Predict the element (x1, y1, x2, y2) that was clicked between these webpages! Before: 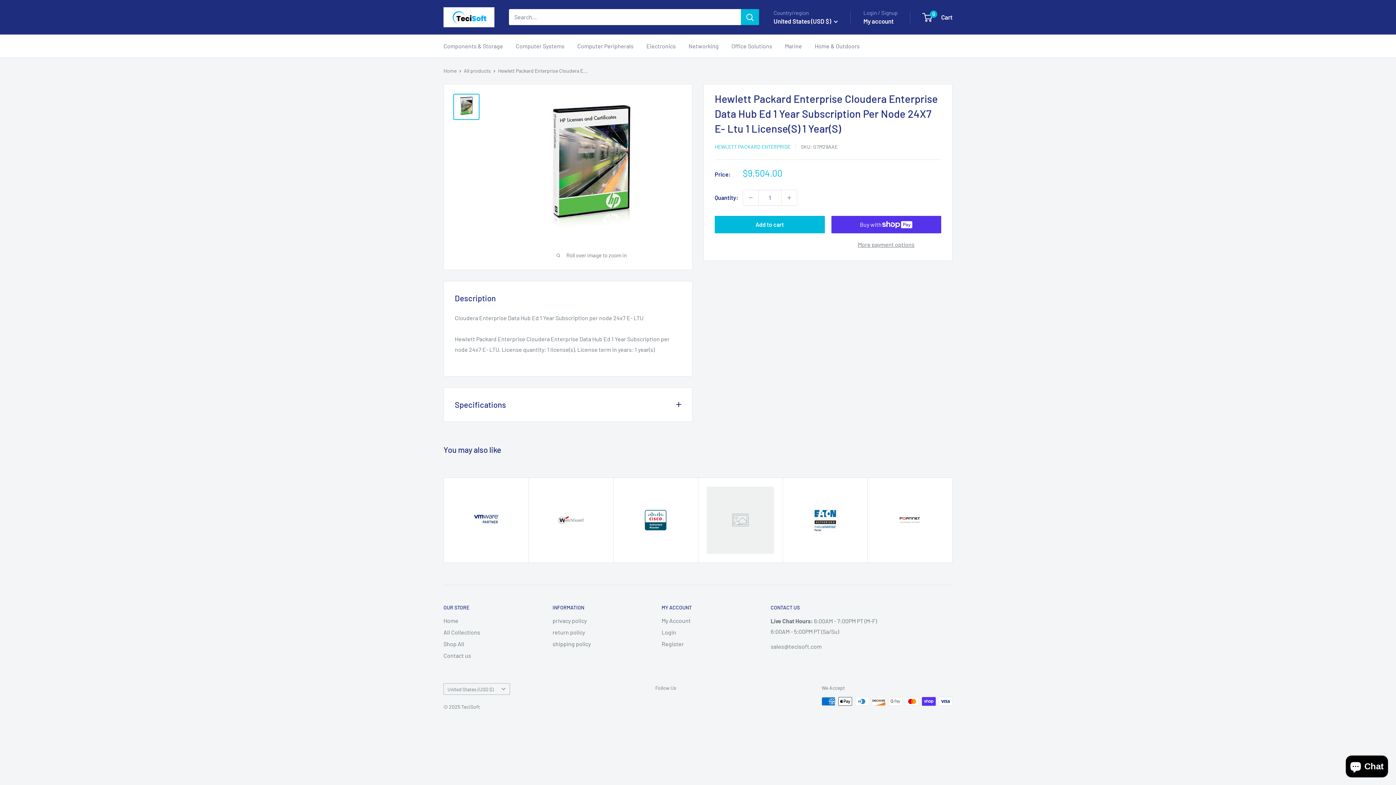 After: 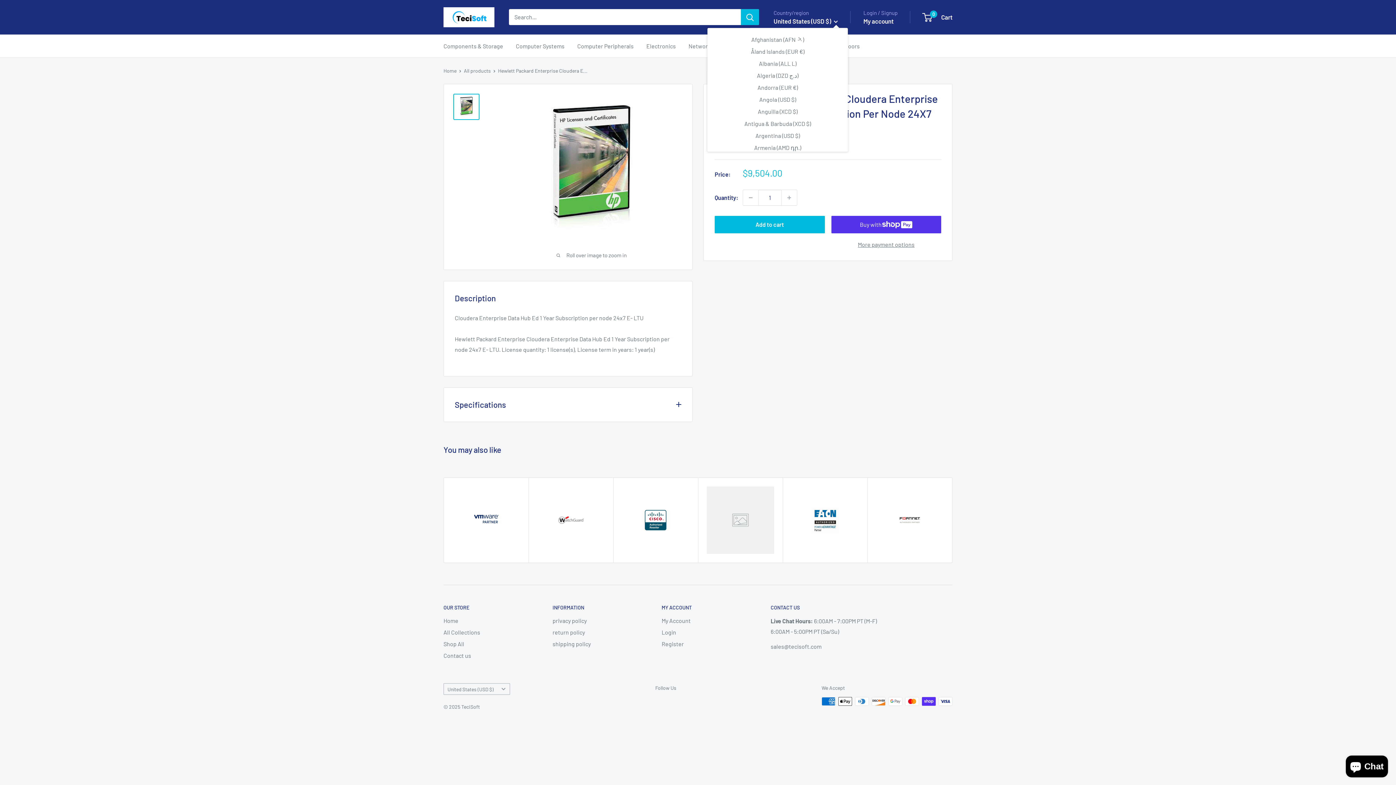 Action: bbox: (773, 15, 838, 26) label: United States (USD $) 